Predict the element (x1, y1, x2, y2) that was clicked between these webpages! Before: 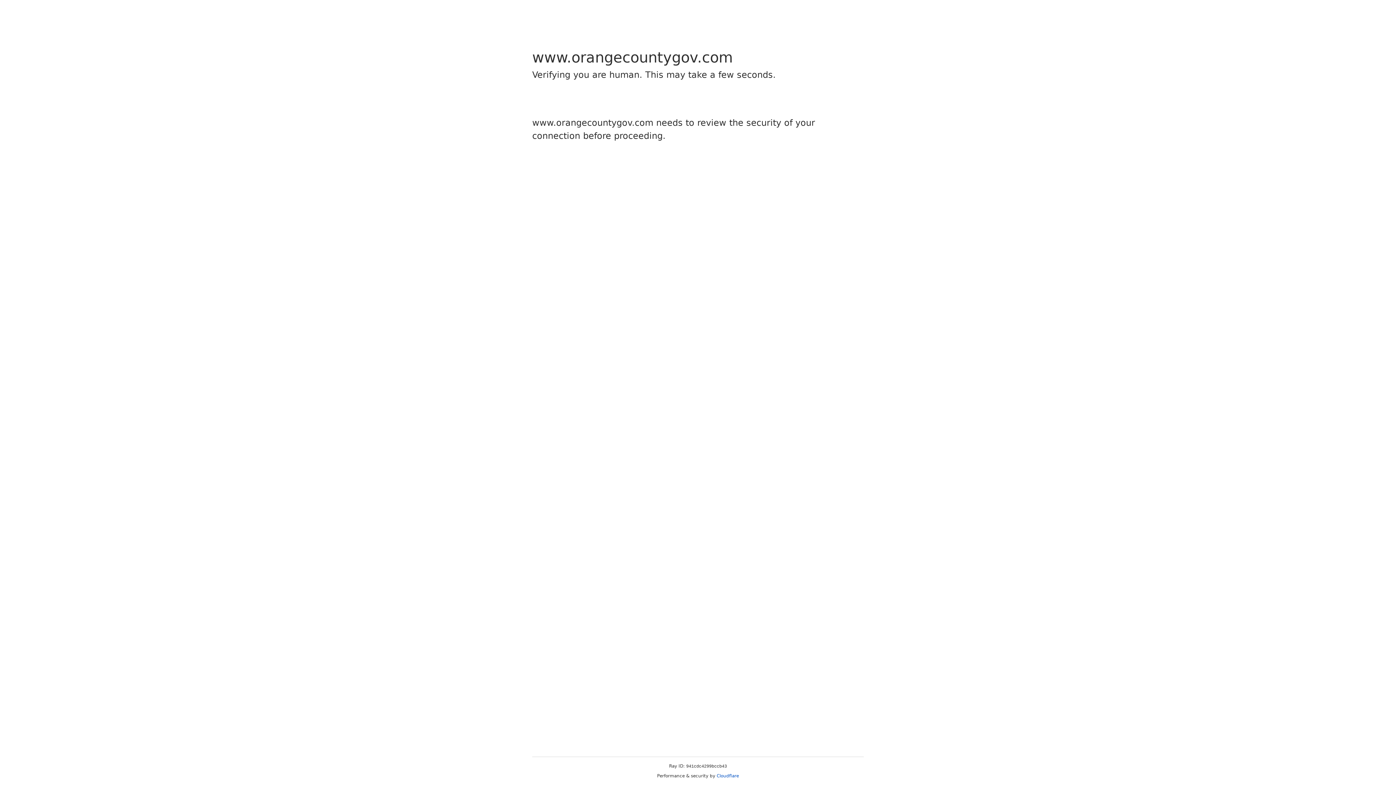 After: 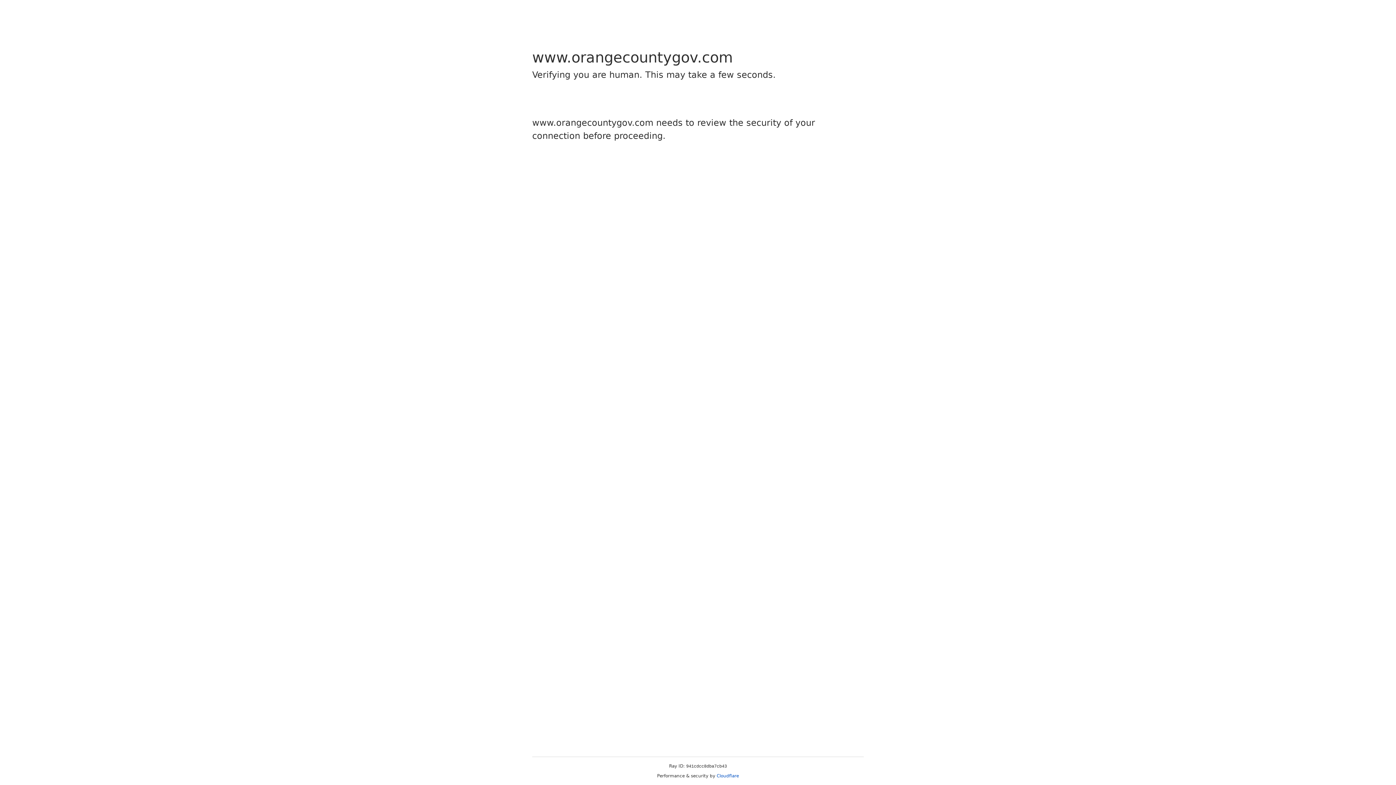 Action: bbox: (716, 773, 739, 778) label: Cloudflare